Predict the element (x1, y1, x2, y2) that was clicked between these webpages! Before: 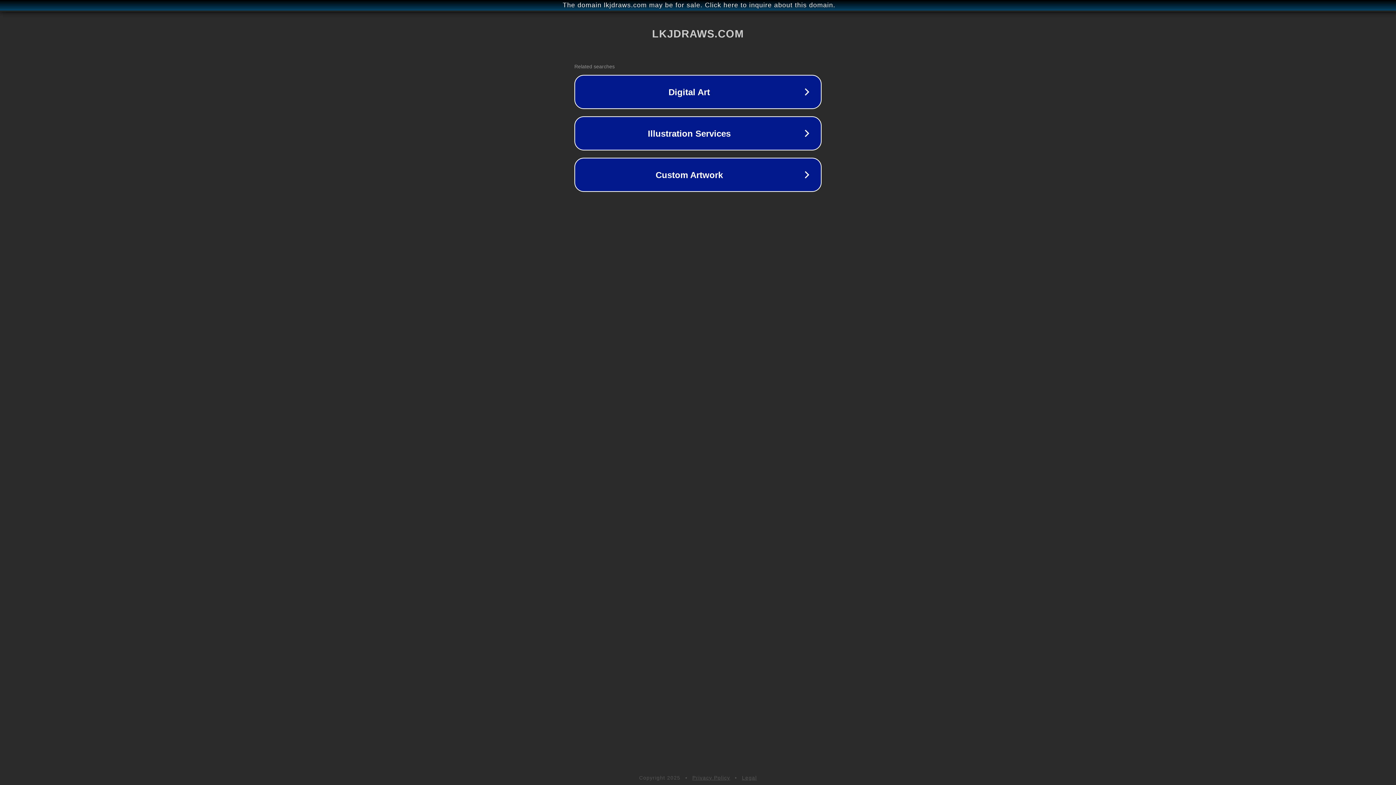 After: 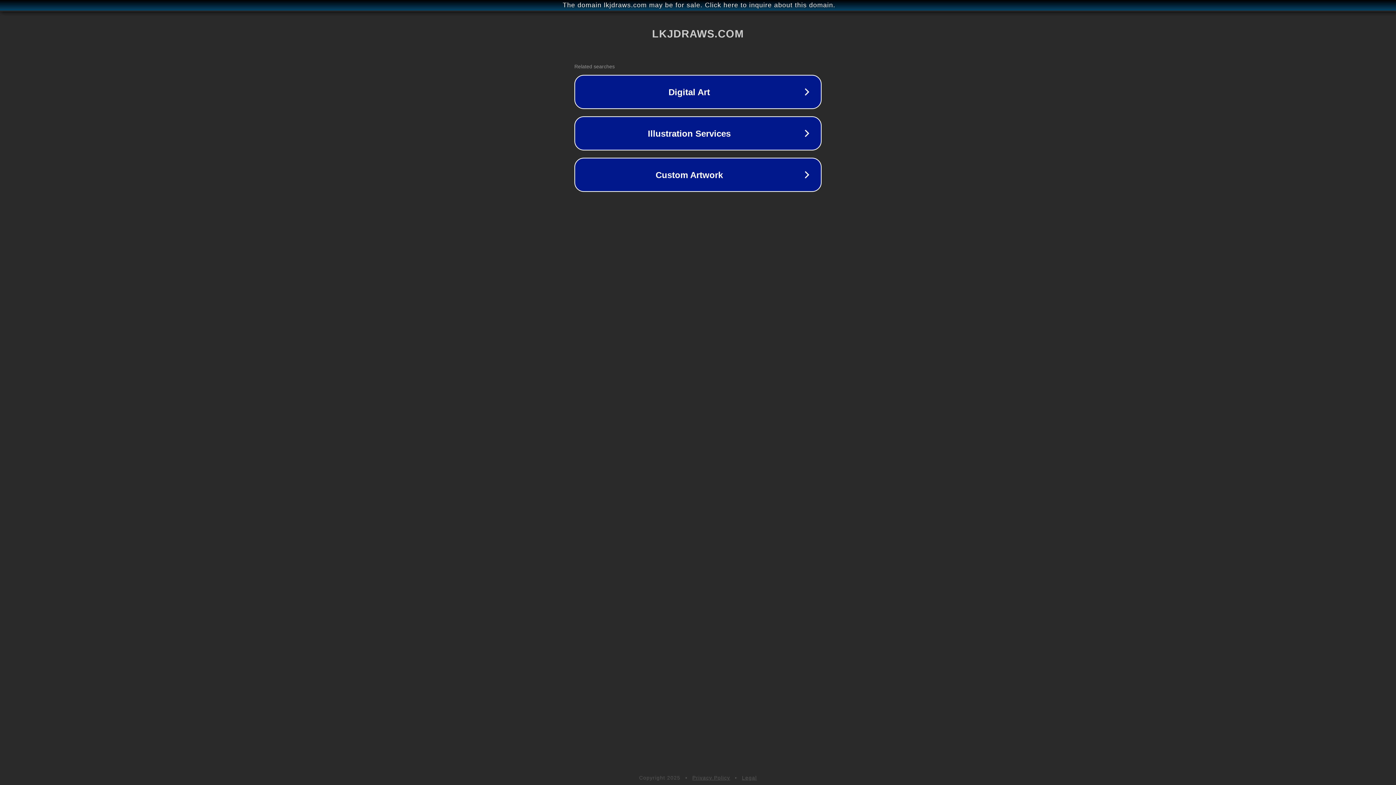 Action: label: Privacy Policy bbox: (692, 775, 730, 781)